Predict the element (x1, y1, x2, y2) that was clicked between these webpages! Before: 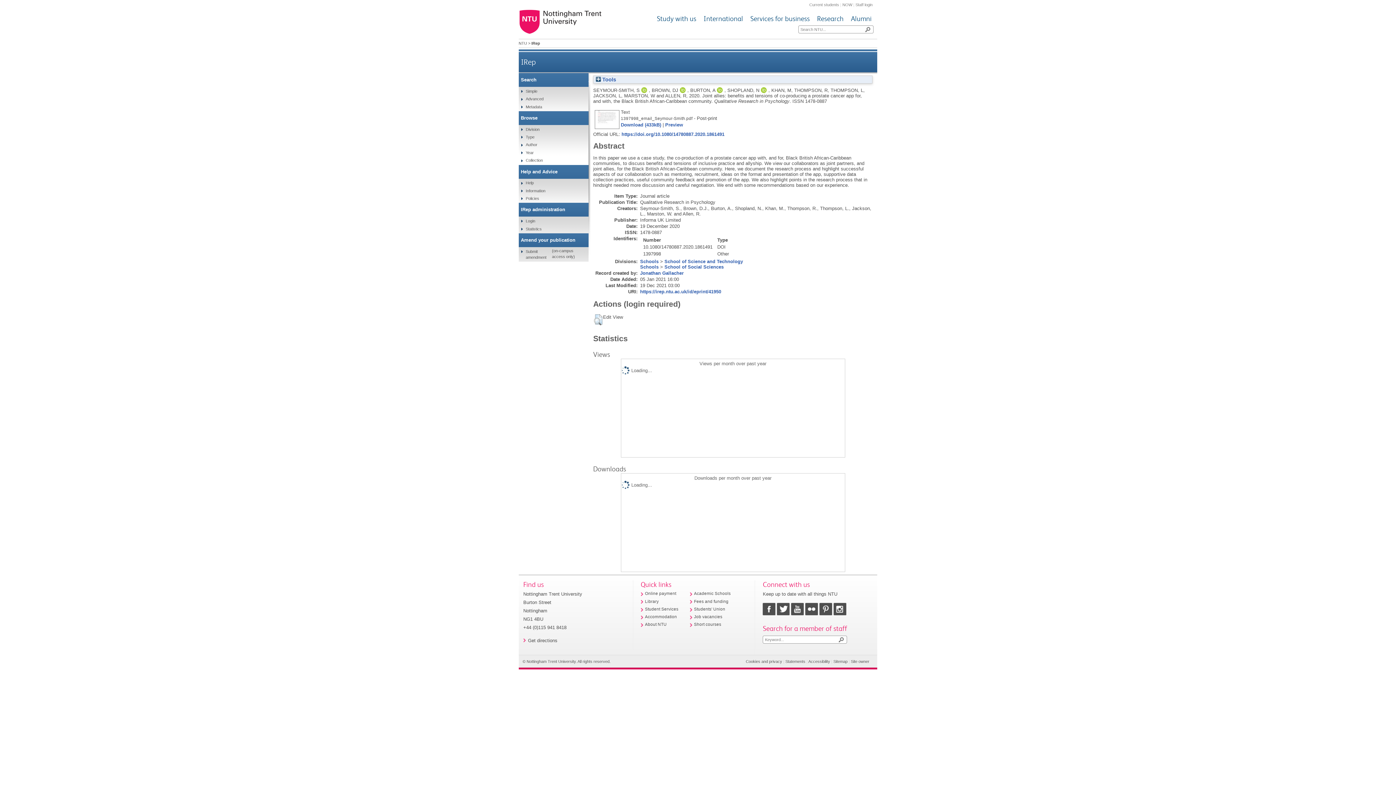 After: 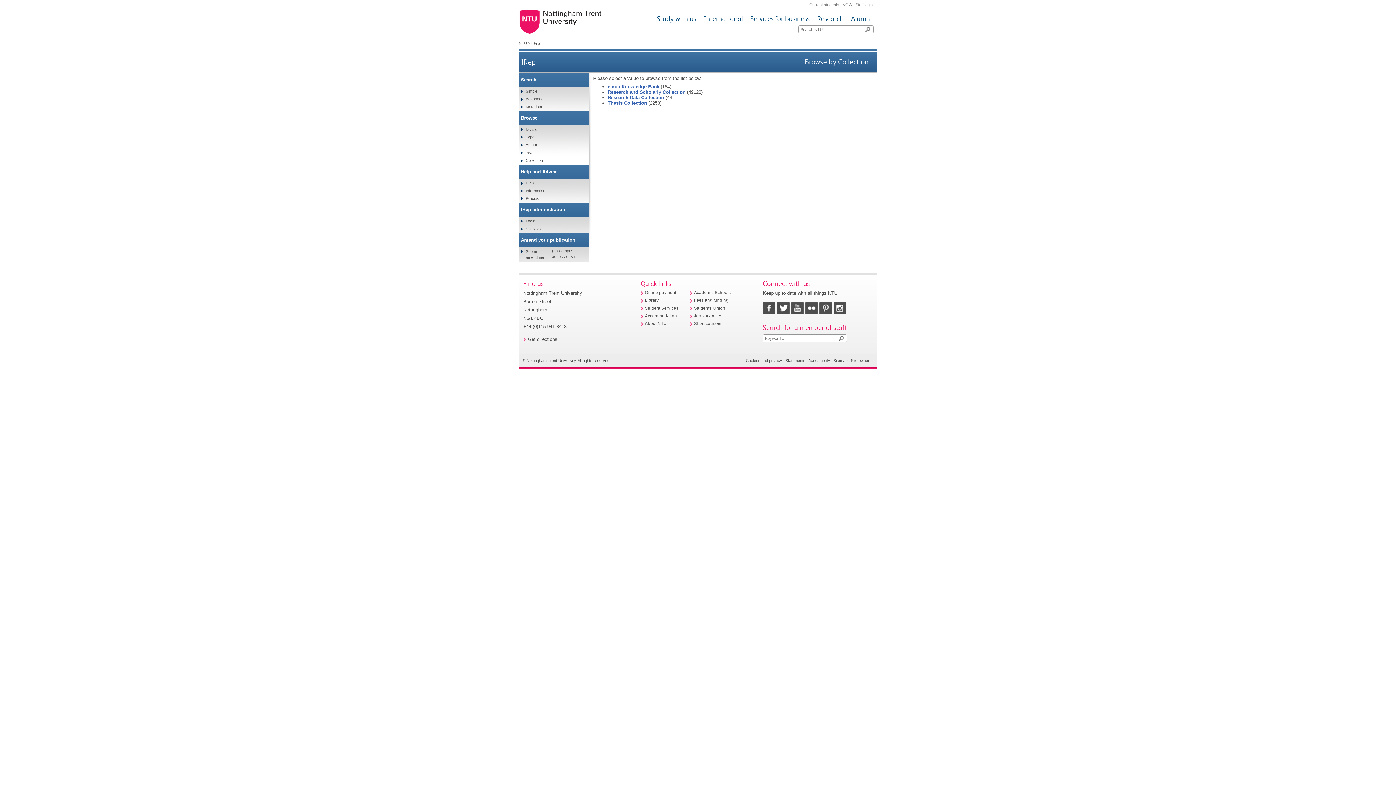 Action: label: Collection bbox: (523, 157, 543, 164)